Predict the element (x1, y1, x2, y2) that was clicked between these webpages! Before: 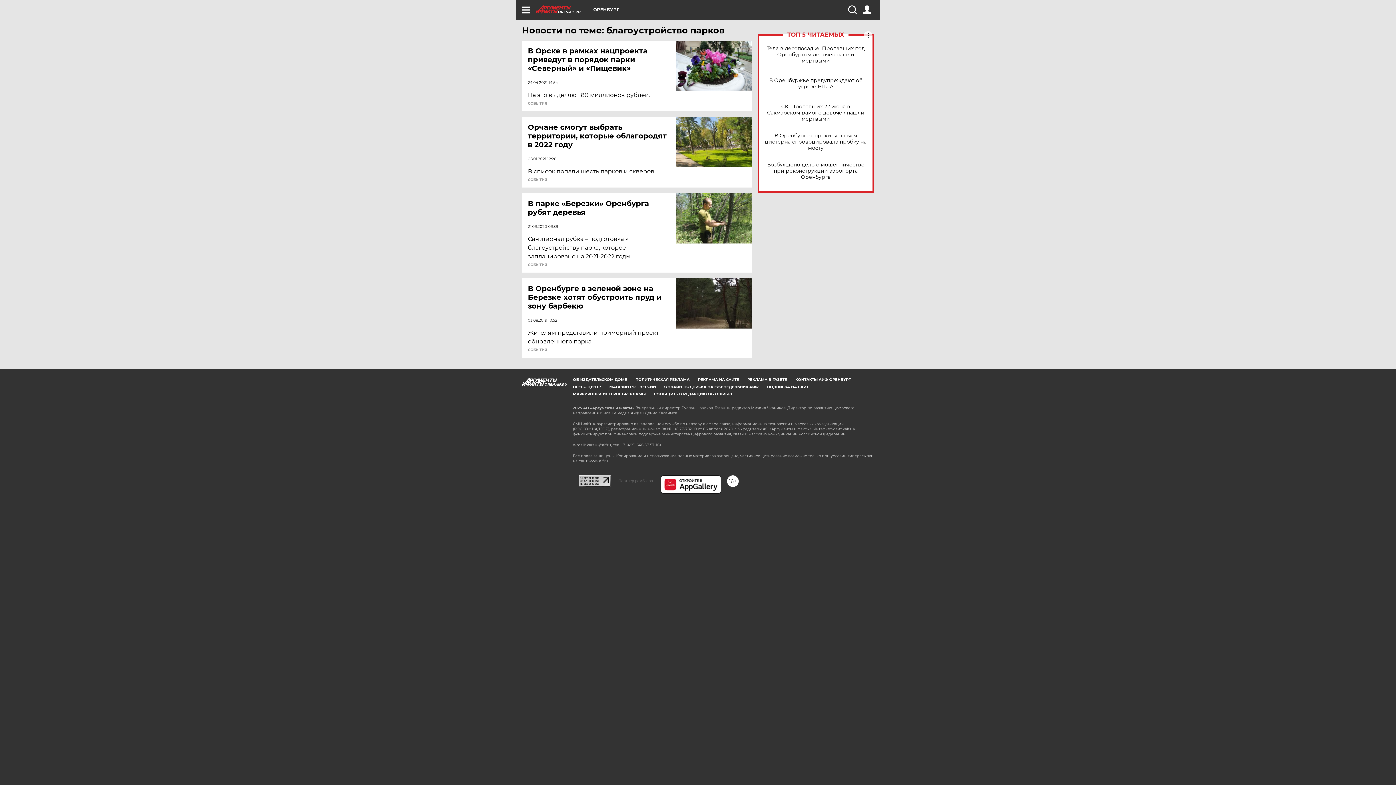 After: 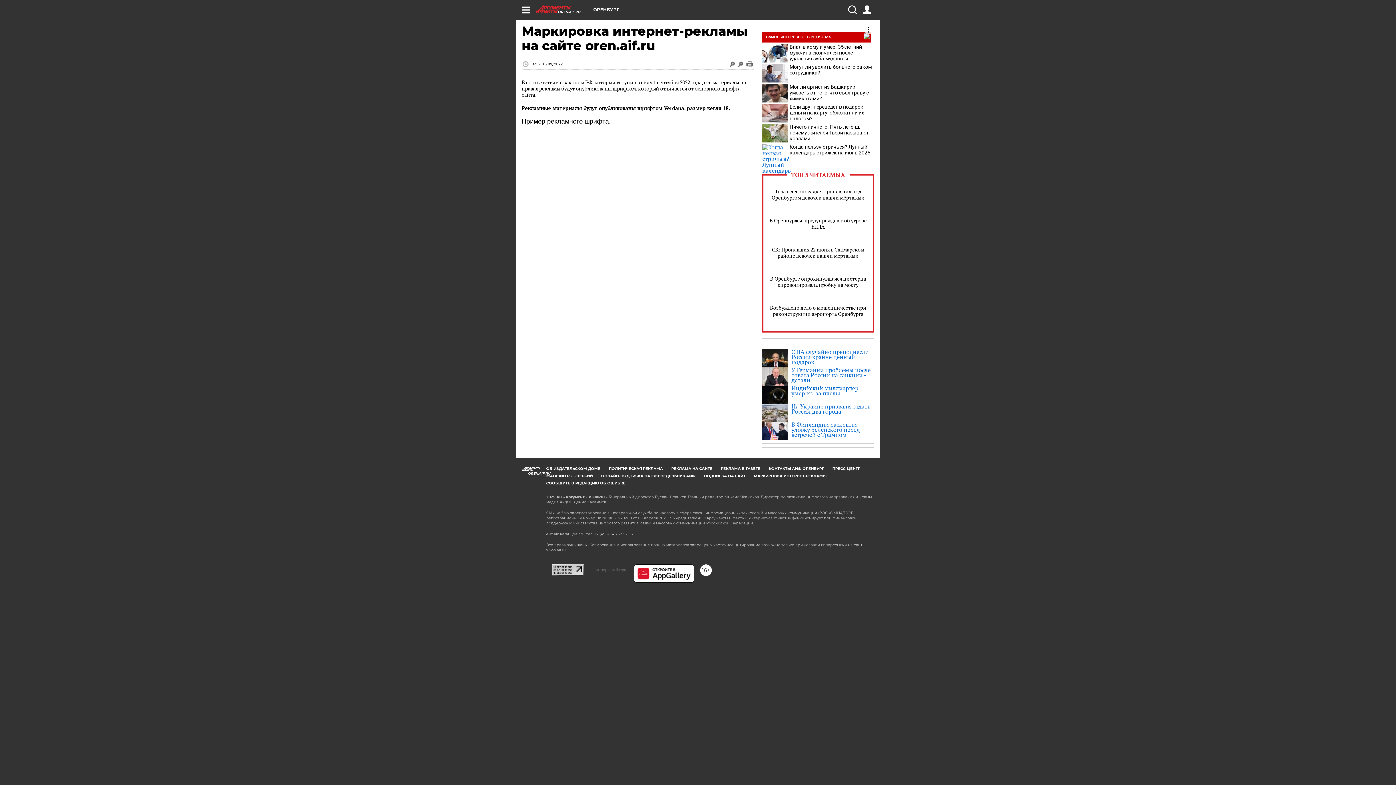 Action: label: МАРКИРОВКА ИНТЕРНЕТ-РЕКЛАМЫ bbox: (573, 392, 645, 396)